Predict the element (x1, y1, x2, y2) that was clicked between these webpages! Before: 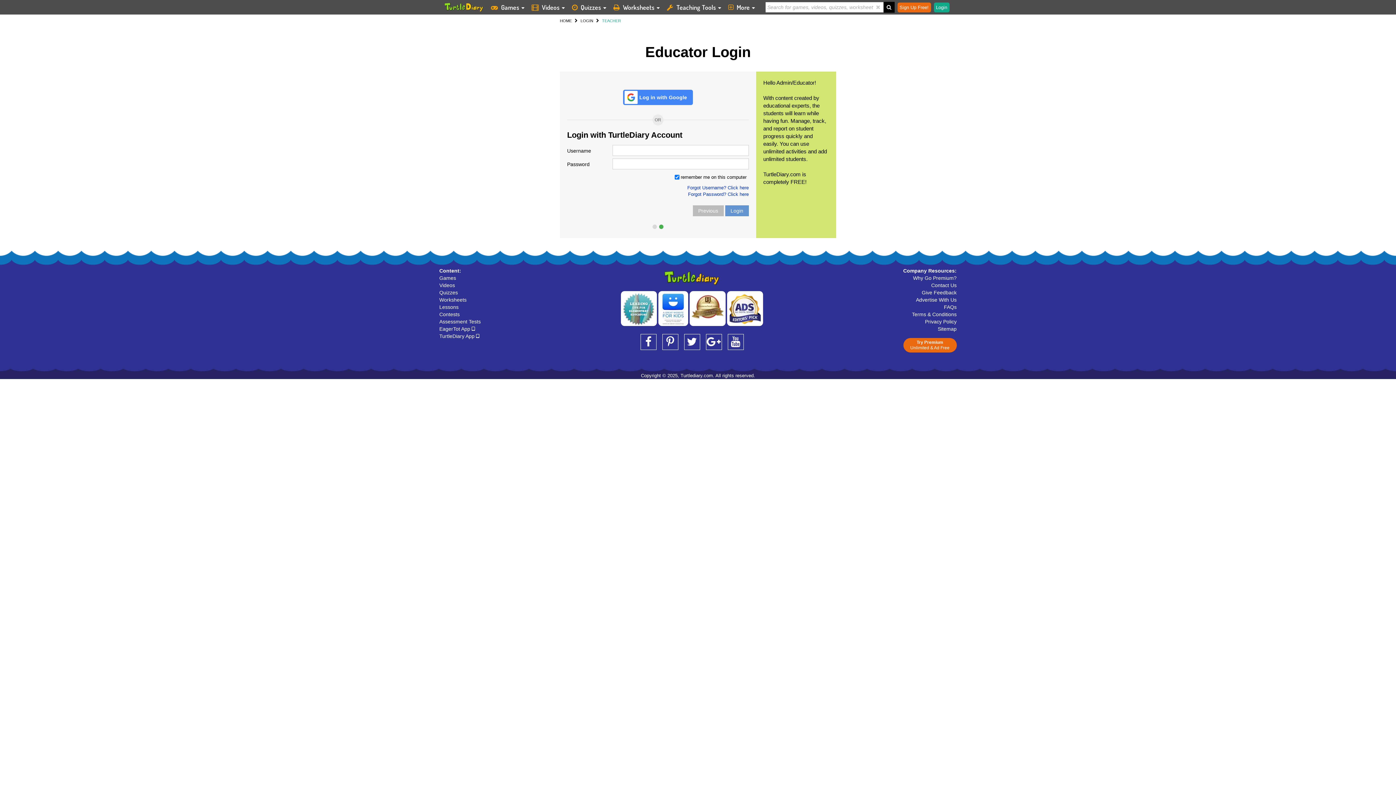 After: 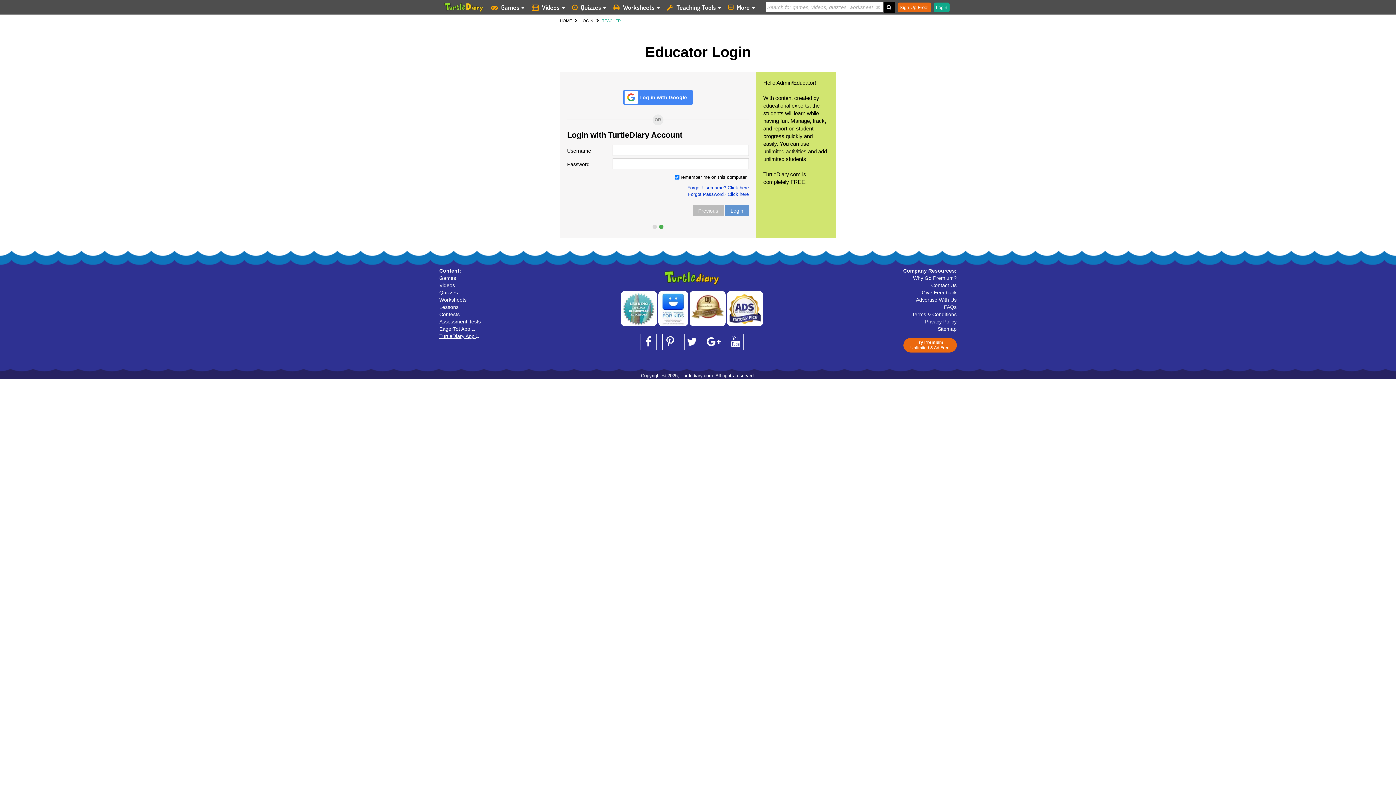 Action: label: TurtleDiary App  bbox: (439, 333, 479, 339)